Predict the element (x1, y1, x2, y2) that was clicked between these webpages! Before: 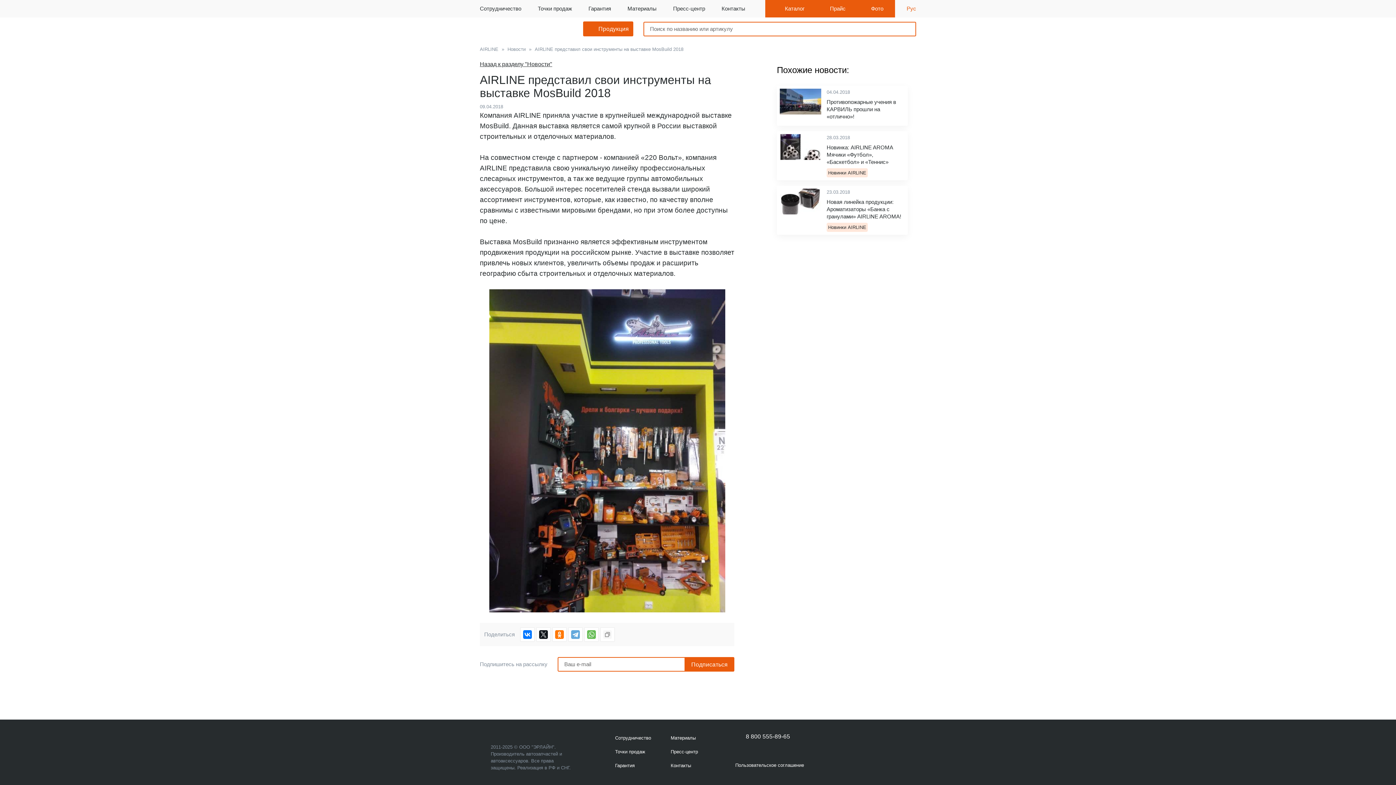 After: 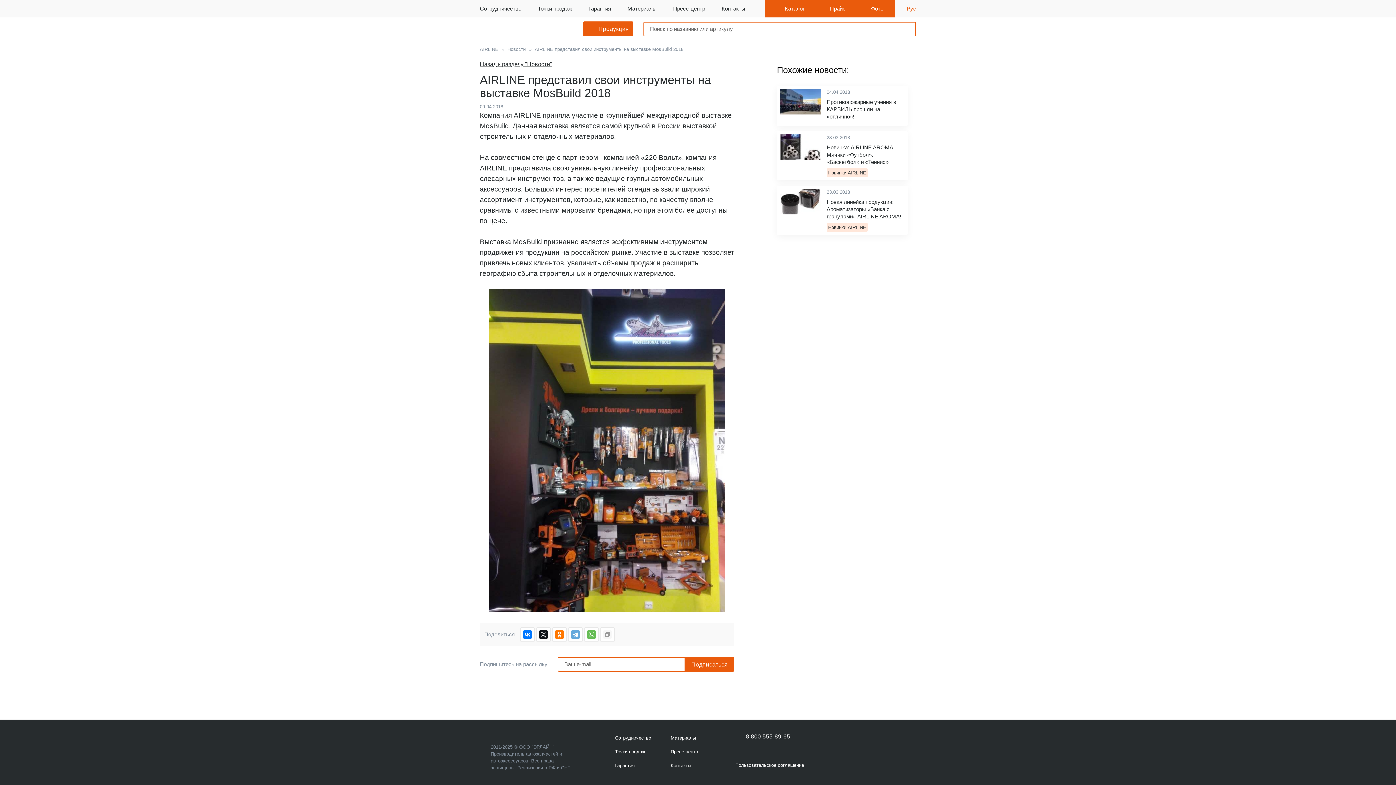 Action: bbox: (813, 0, 854, 17) label: Прайс